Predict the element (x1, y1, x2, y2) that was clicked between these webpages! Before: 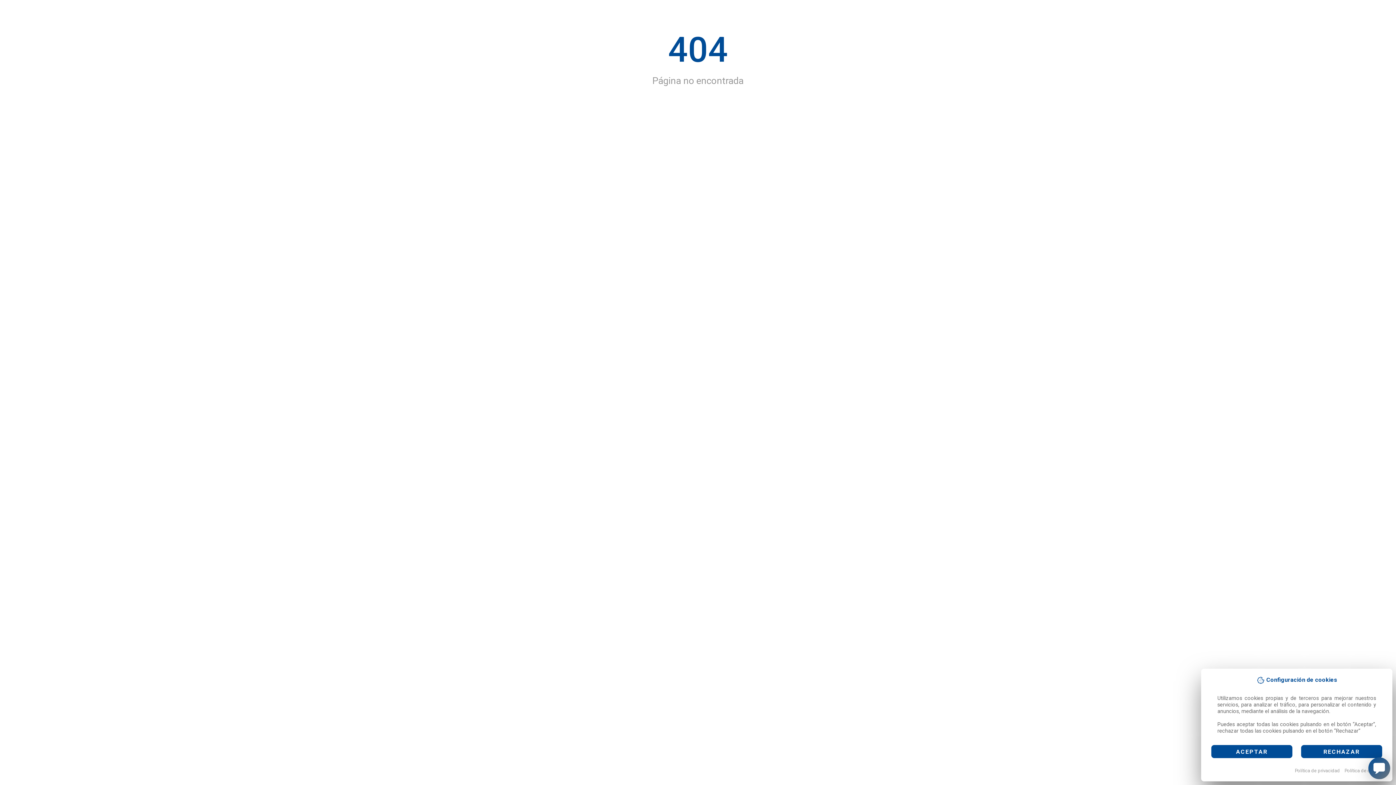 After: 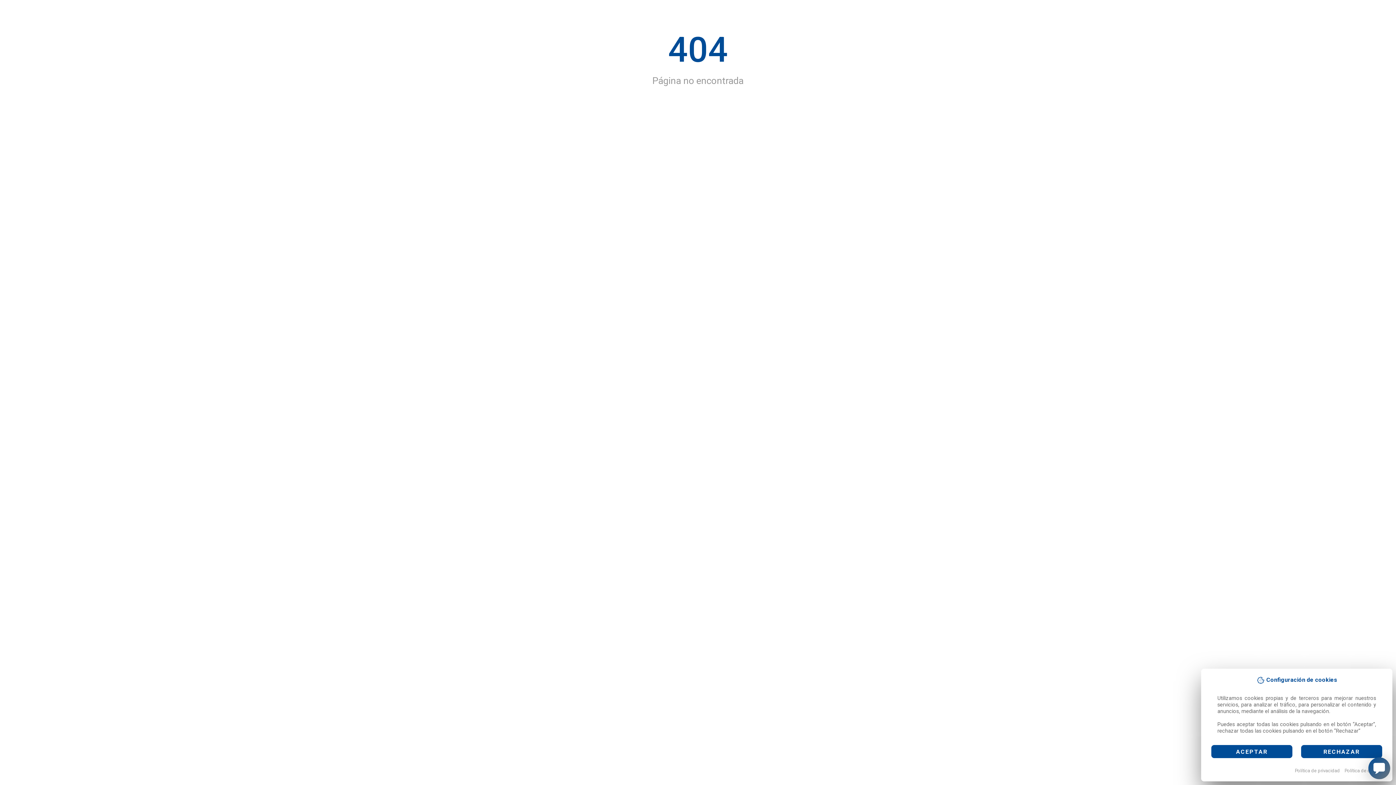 Action: label: Política de privacidad bbox: (1295, 768, 1340, 773)